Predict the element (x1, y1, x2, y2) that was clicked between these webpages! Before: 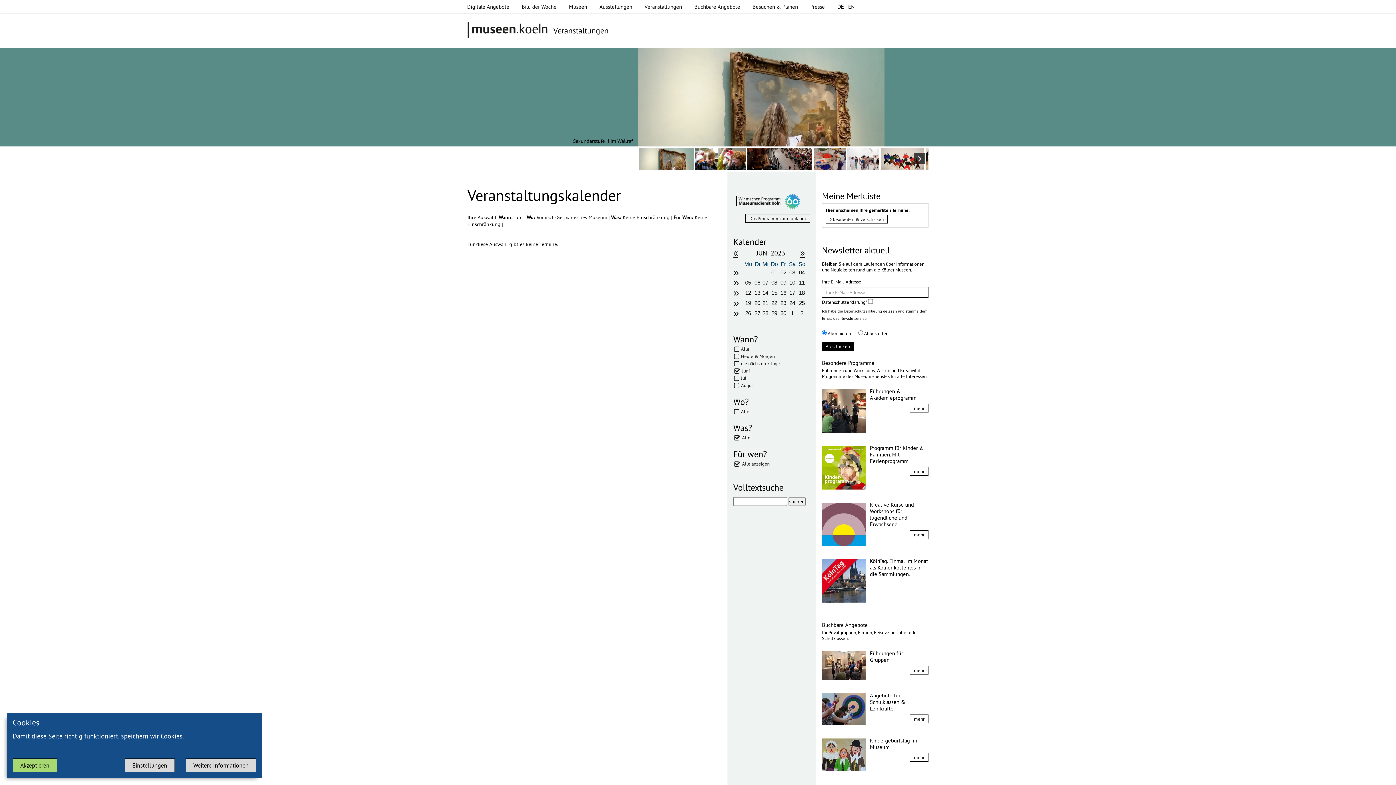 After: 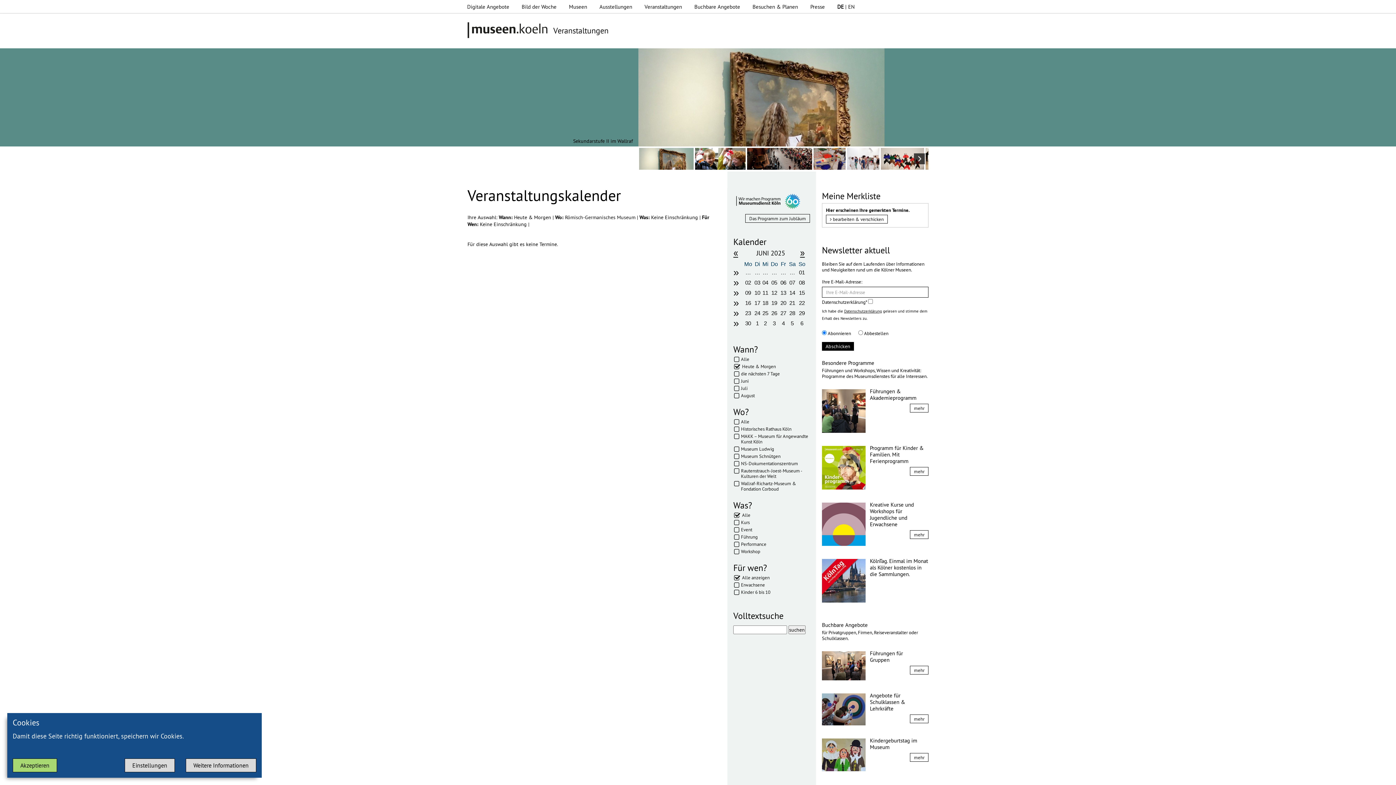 Action: label: Heute & Morgen bbox: (741, 353, 775, 359)